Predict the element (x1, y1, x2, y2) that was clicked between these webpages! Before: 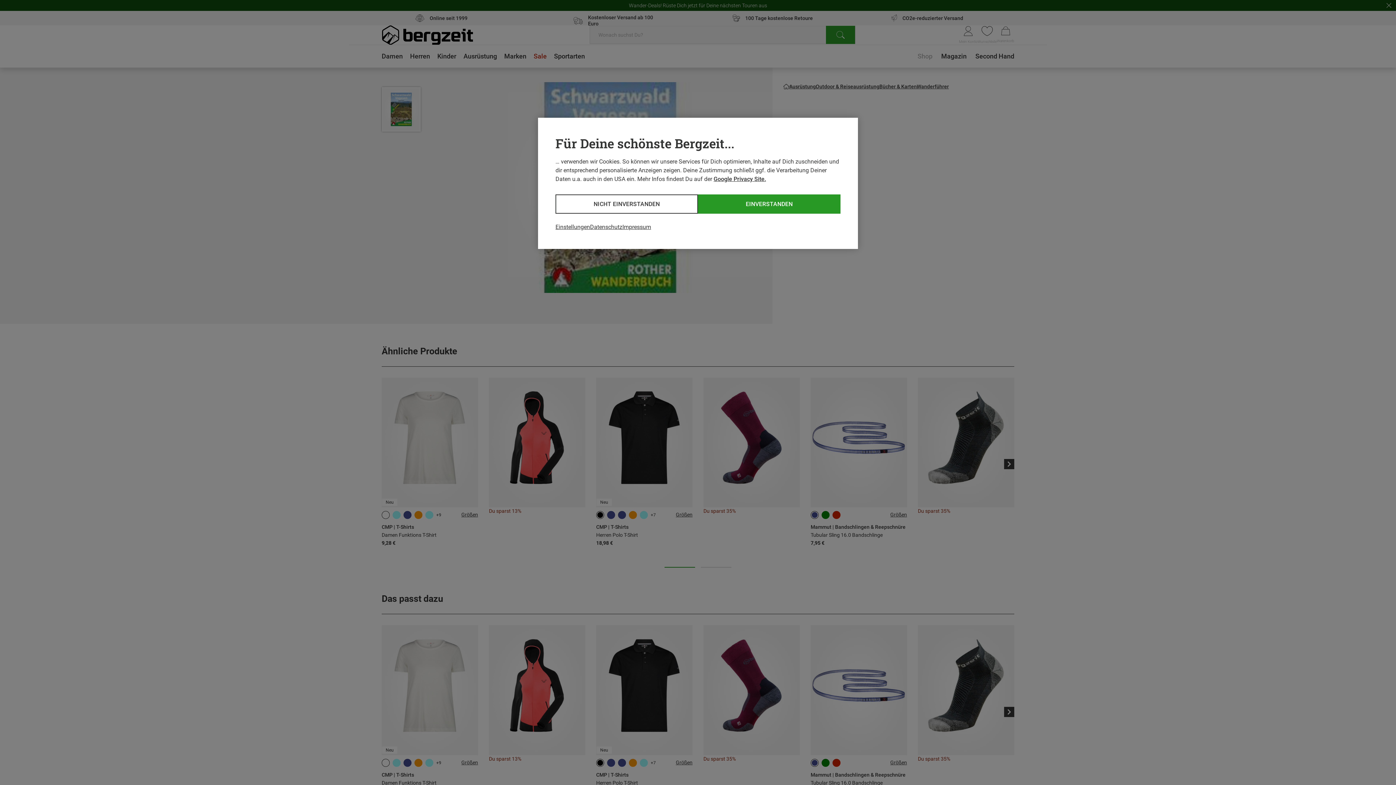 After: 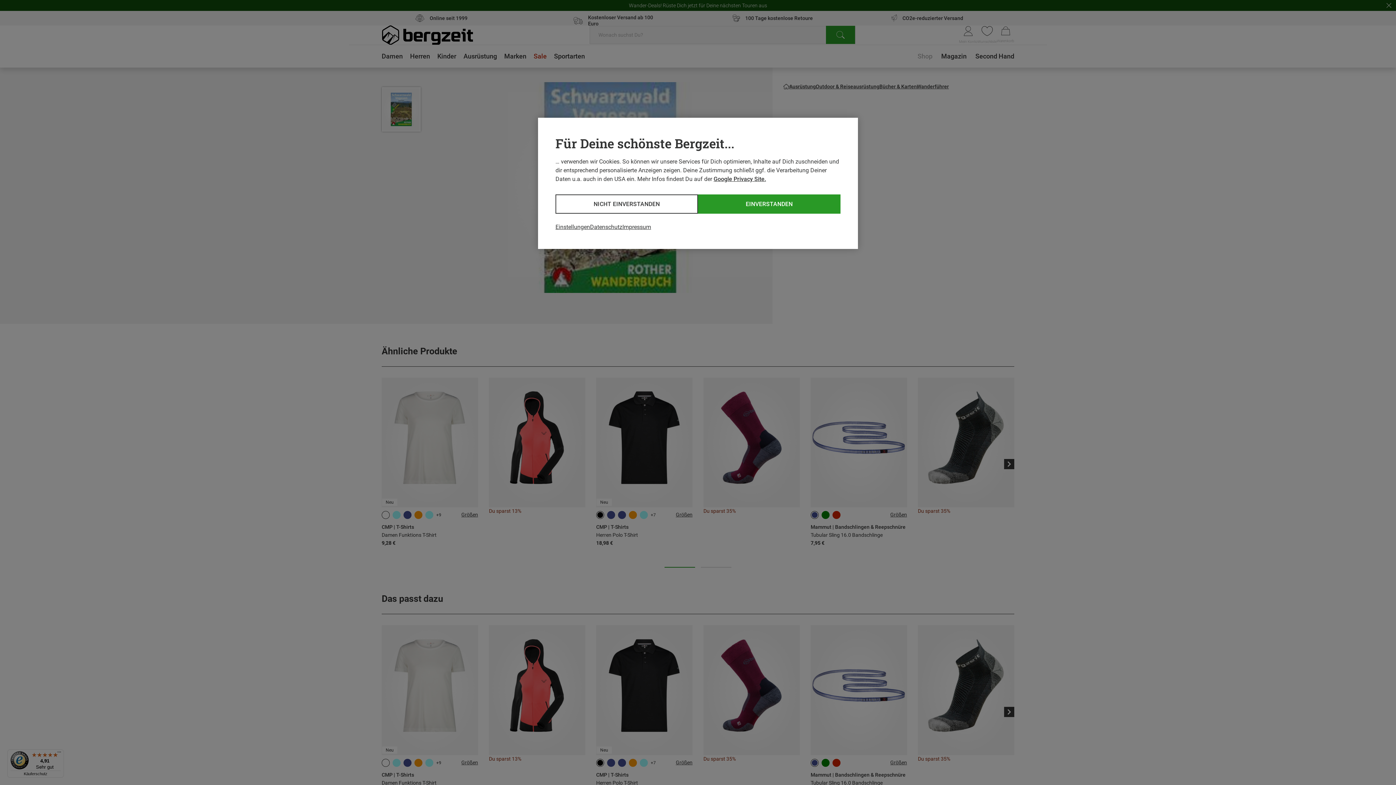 Action: bbox: (713, 175, 766, 182) label: Google Privacy Site.